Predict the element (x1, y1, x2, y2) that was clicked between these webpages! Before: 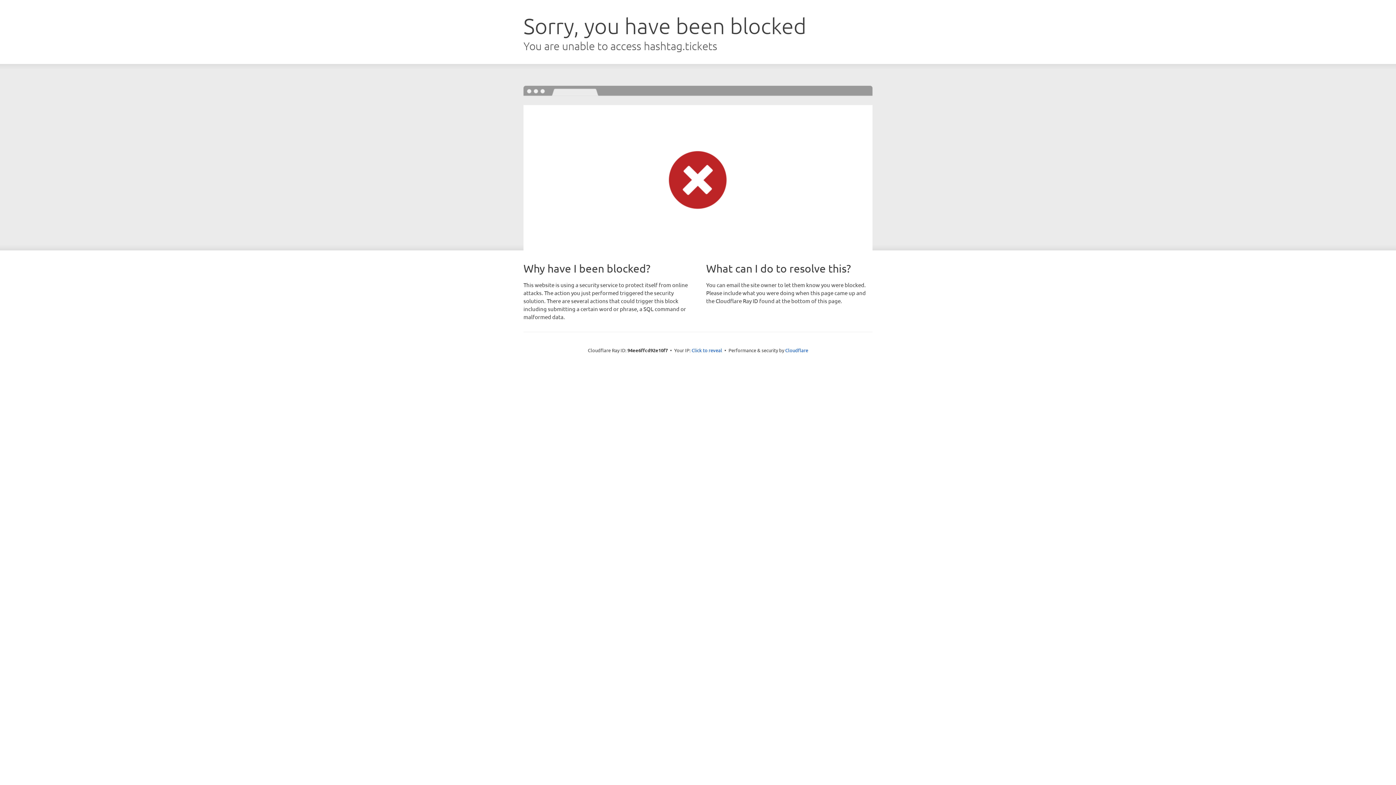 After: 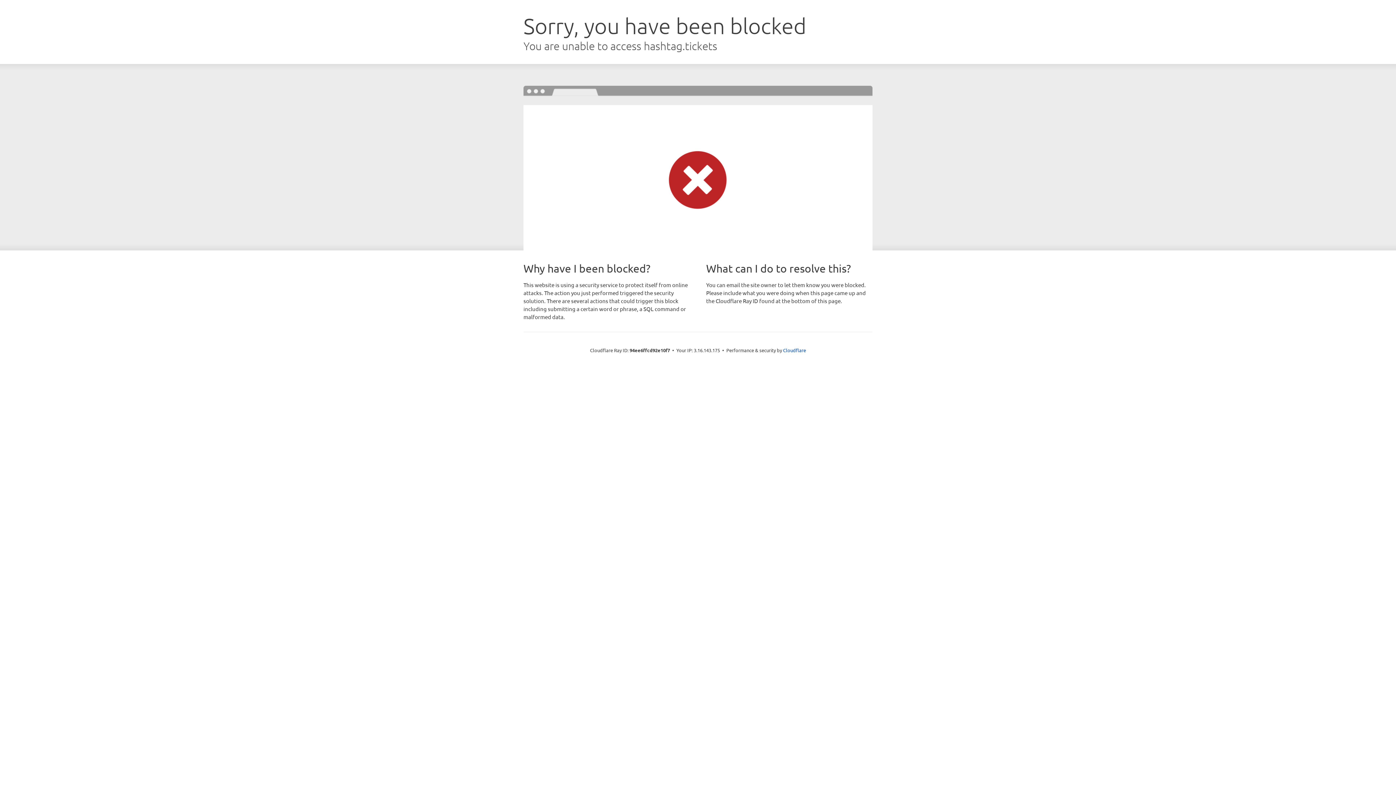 Action: bbox: (691, 346, 722, 353) label: Click to reveal